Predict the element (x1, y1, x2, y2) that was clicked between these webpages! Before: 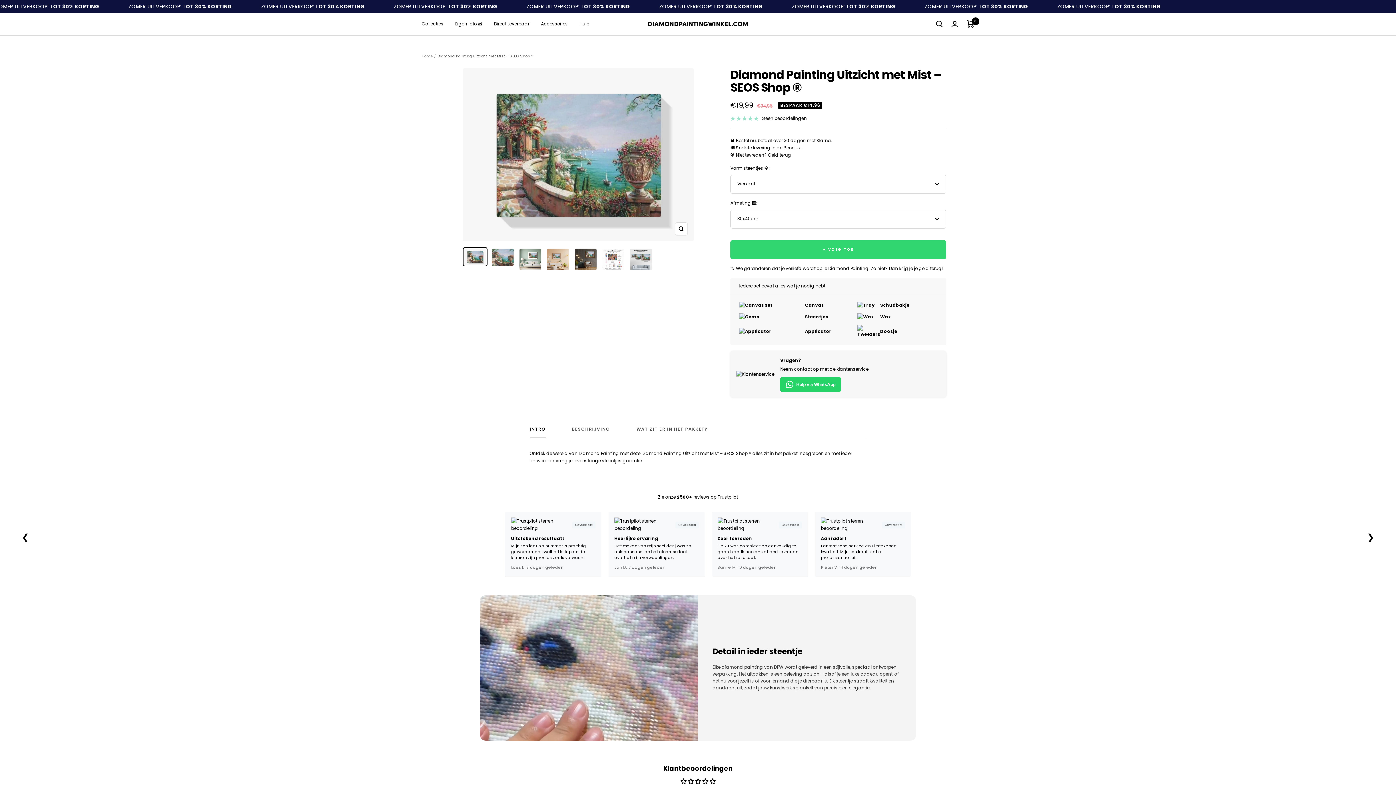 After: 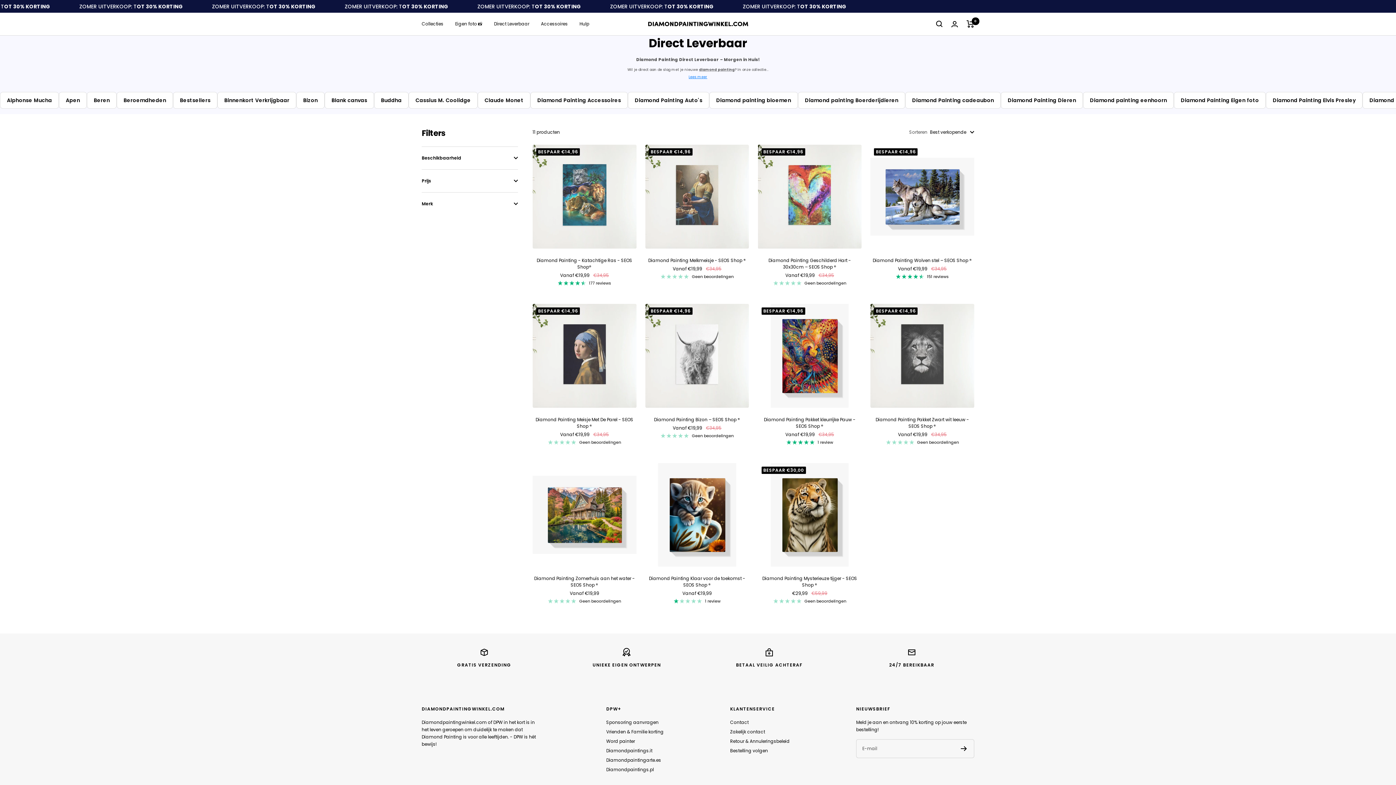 Action: label: Direct Leverbaar bbox: (494, 20, 529, 27)